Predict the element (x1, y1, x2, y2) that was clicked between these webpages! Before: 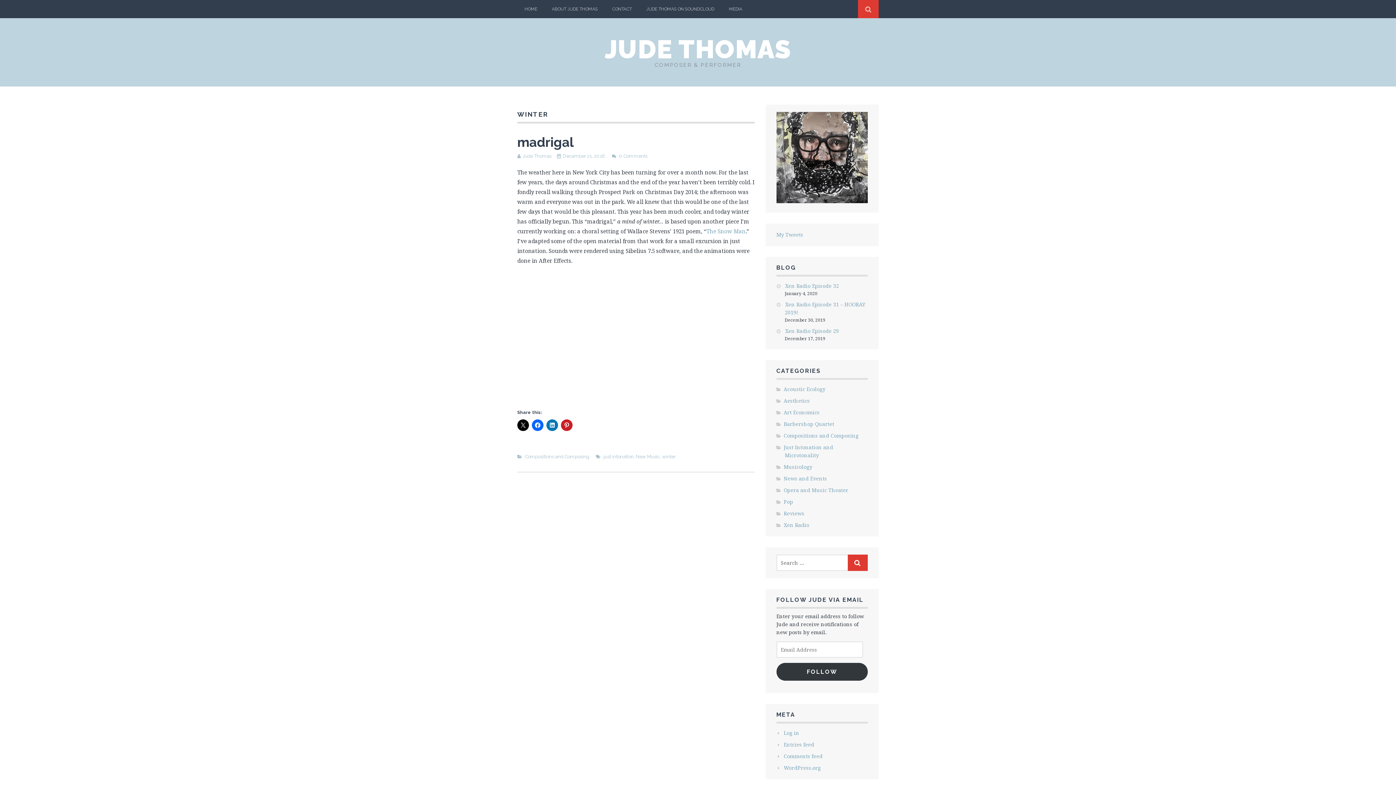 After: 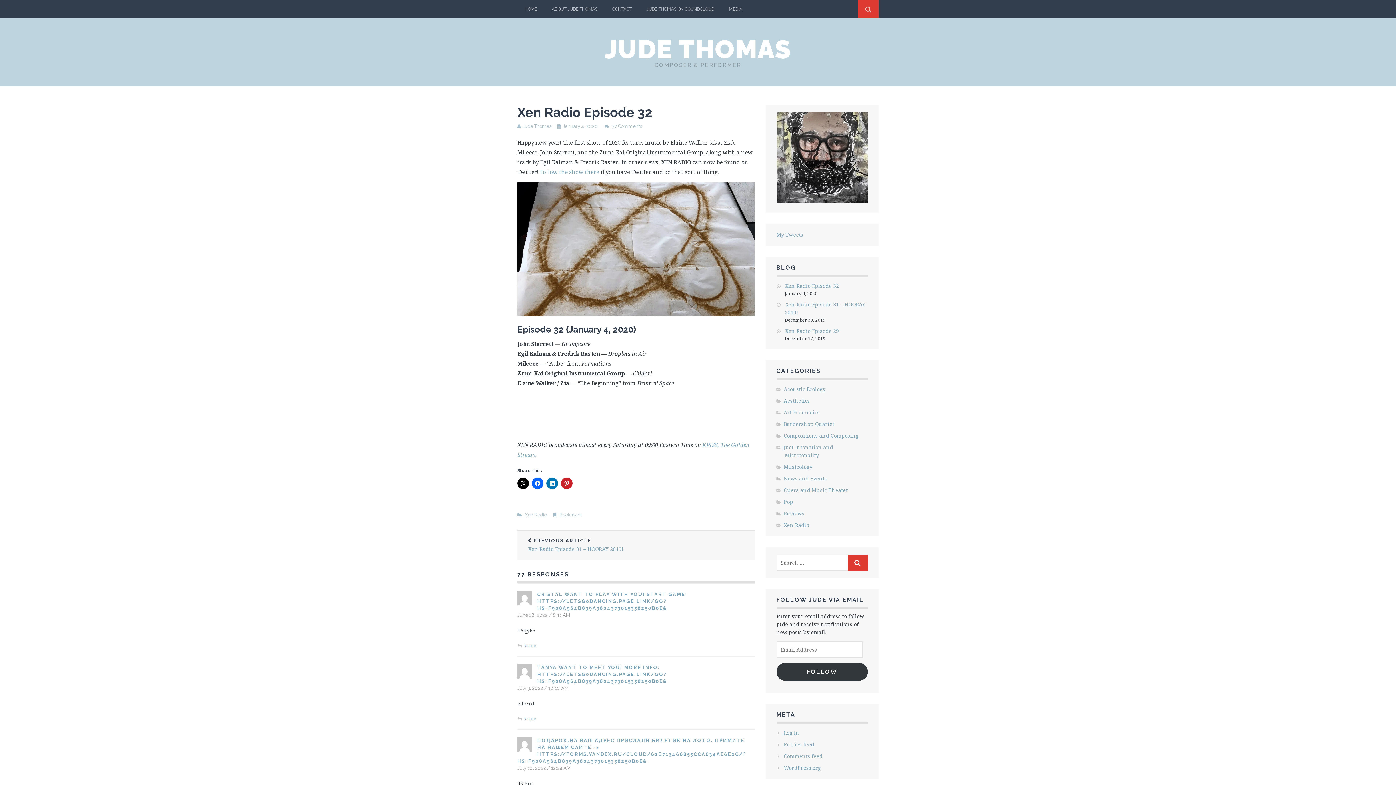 Action: bbox: (785, 282, 839, 289) label: Xen Radio Episode 32